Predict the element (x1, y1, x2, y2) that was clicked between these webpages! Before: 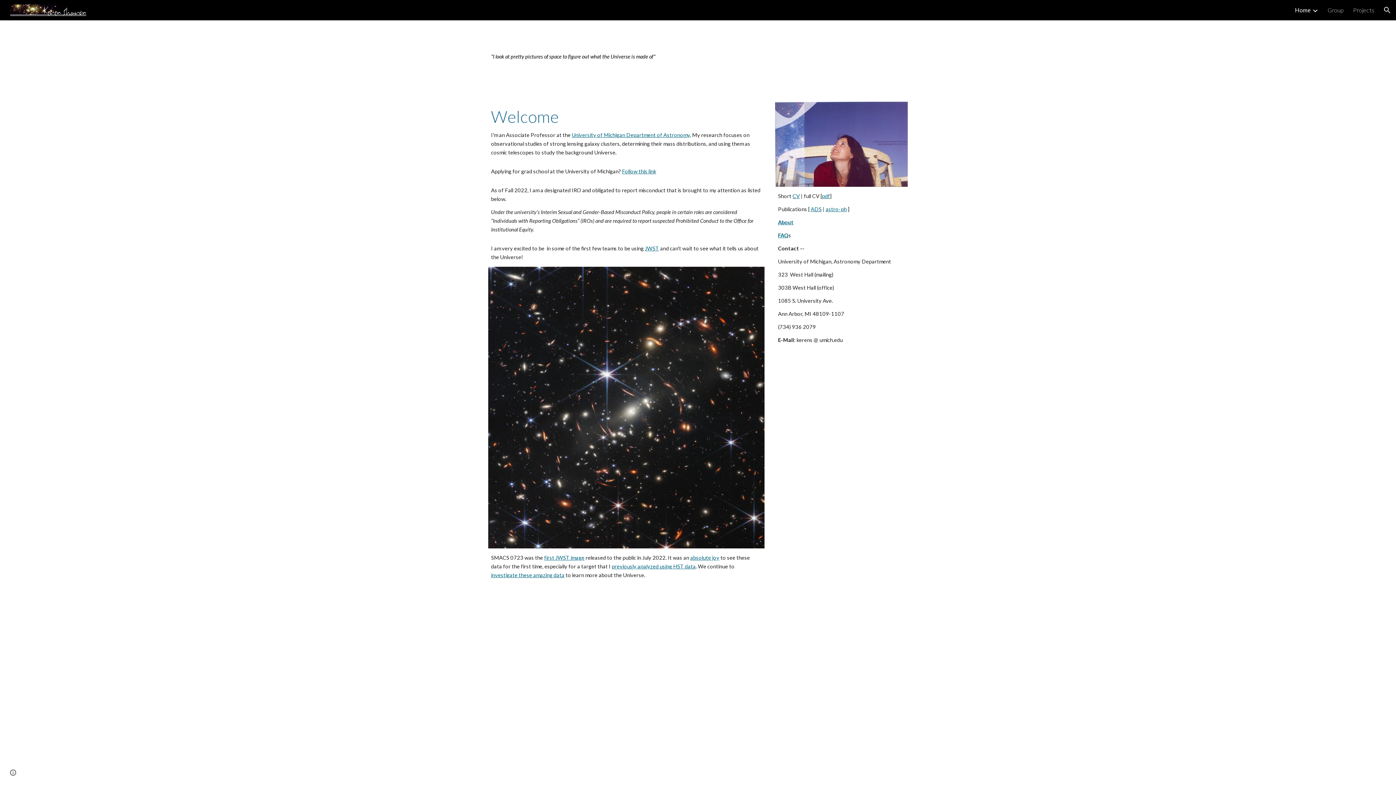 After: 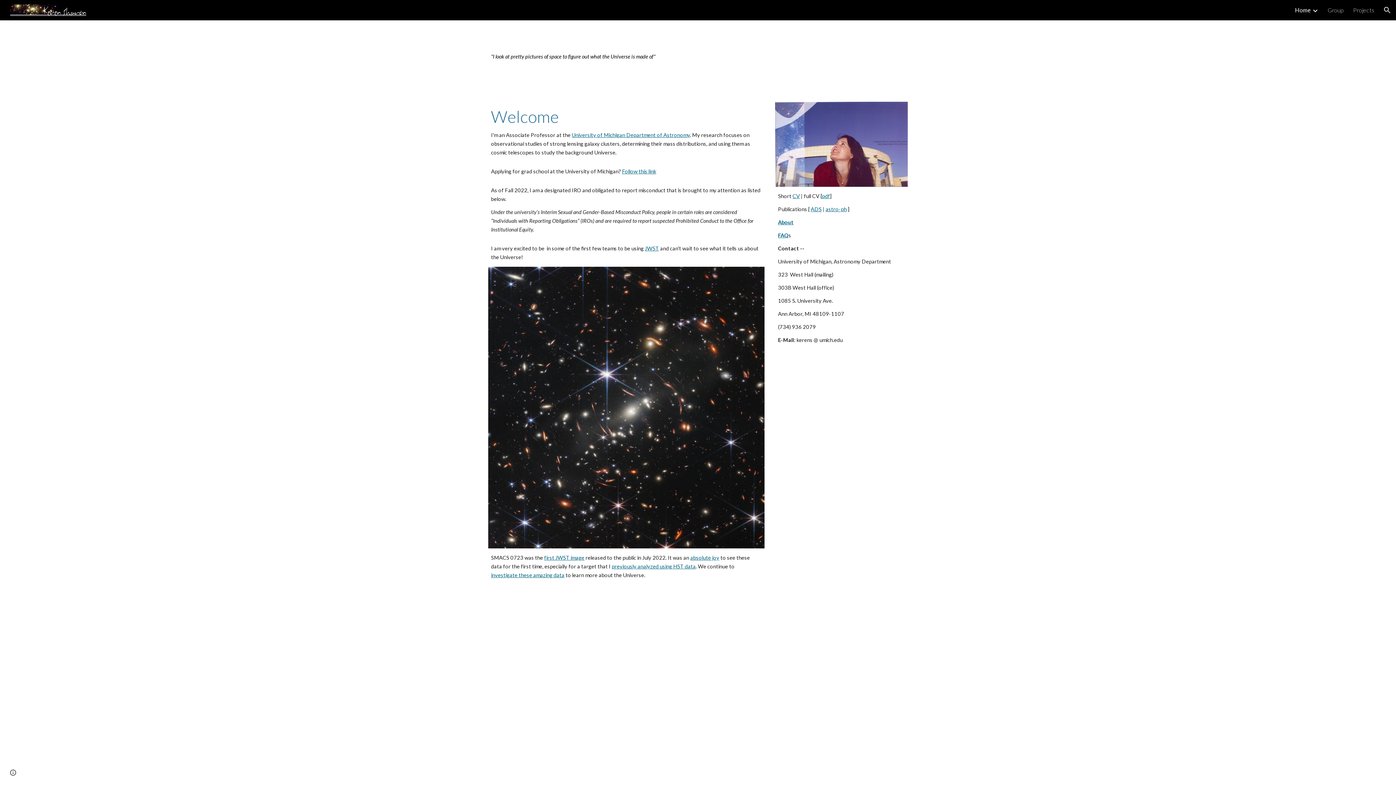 Action: label: absolute joy bbox: (690, 554, 719, 561)